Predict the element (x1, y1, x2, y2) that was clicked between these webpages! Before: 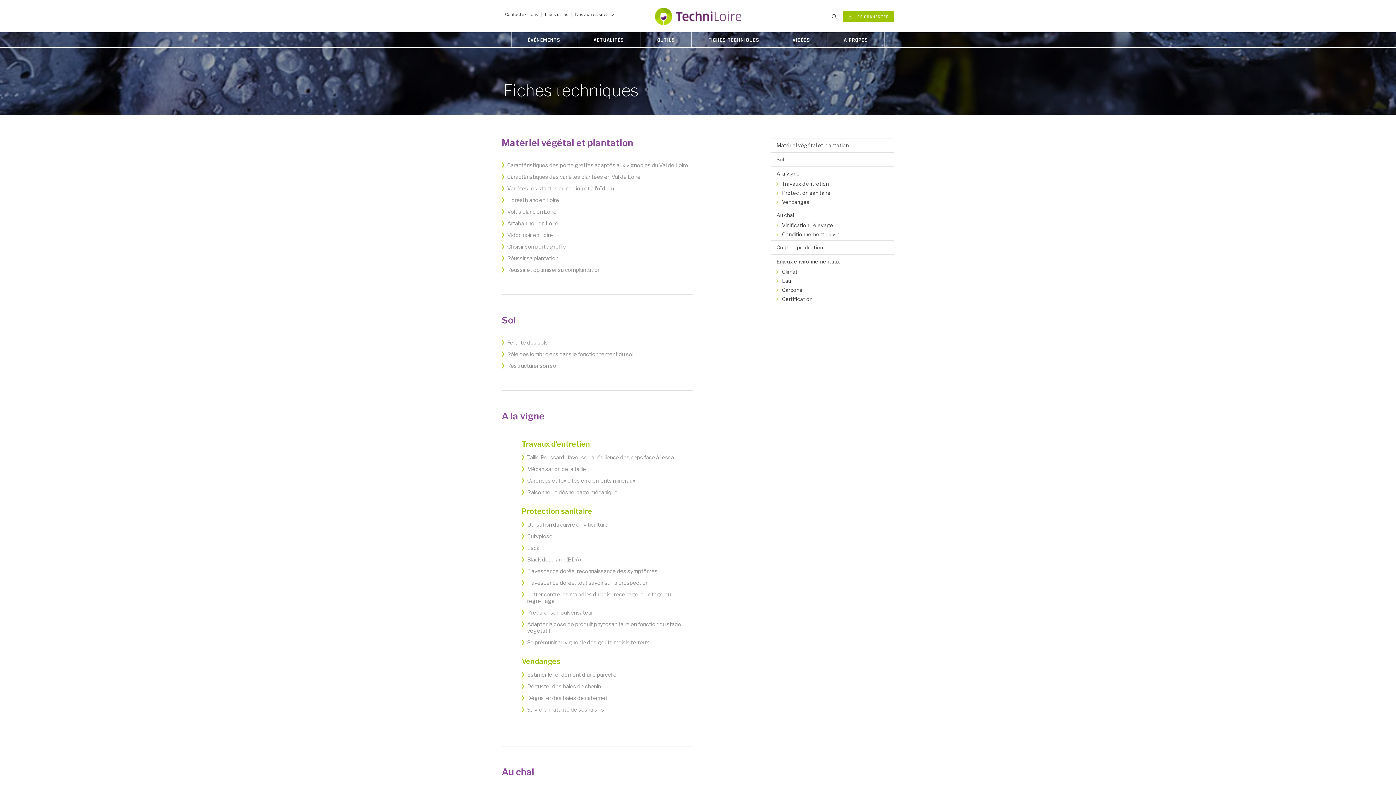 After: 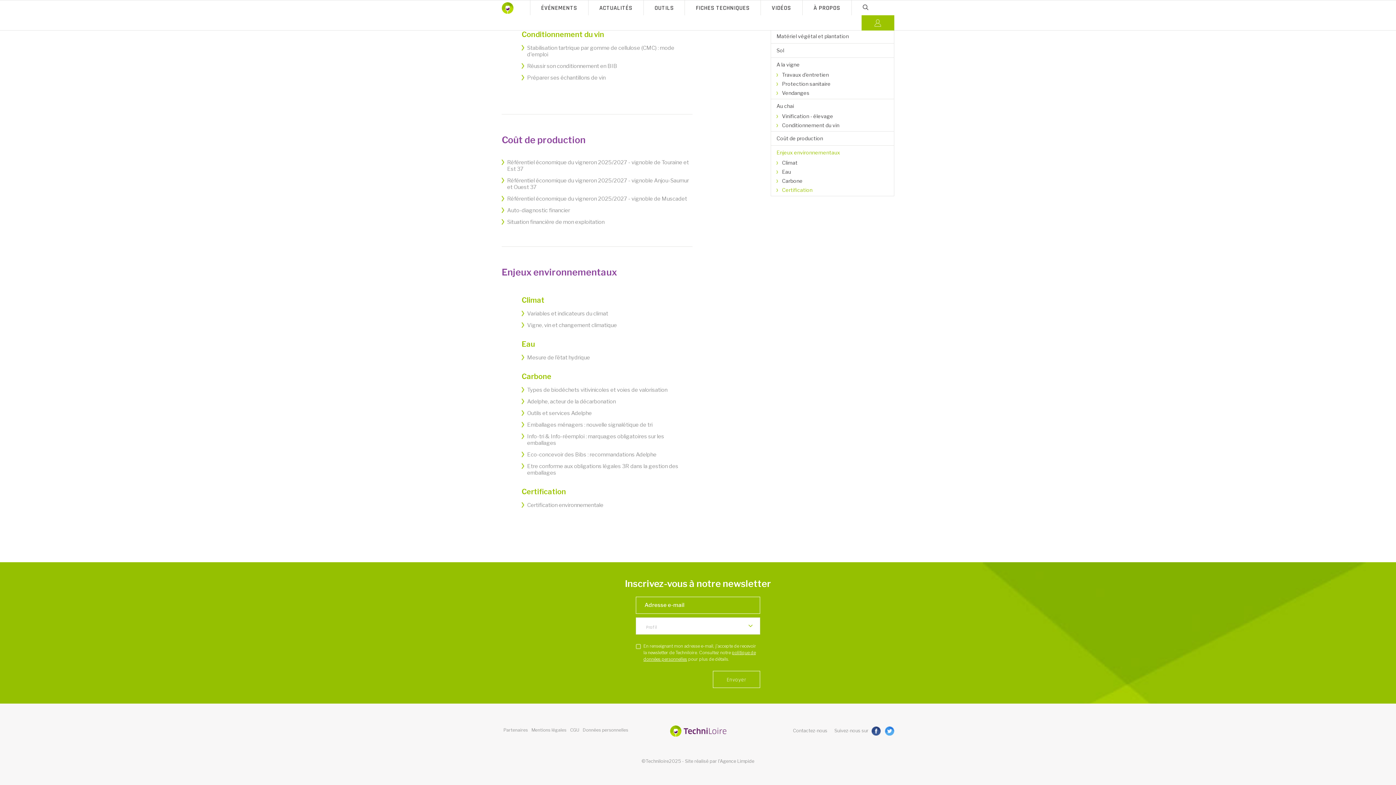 Action: bbox: (782, 286, 894, 293) label: Carbone